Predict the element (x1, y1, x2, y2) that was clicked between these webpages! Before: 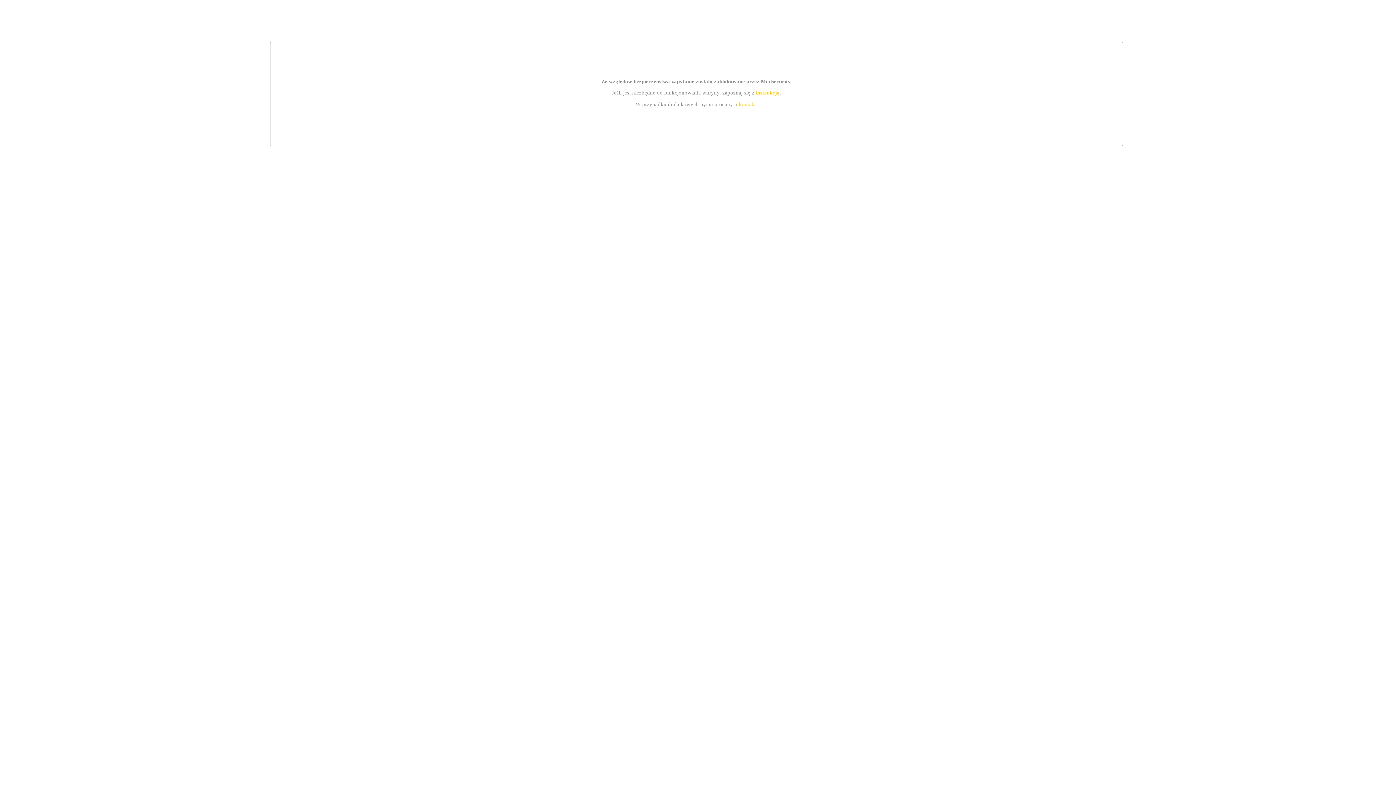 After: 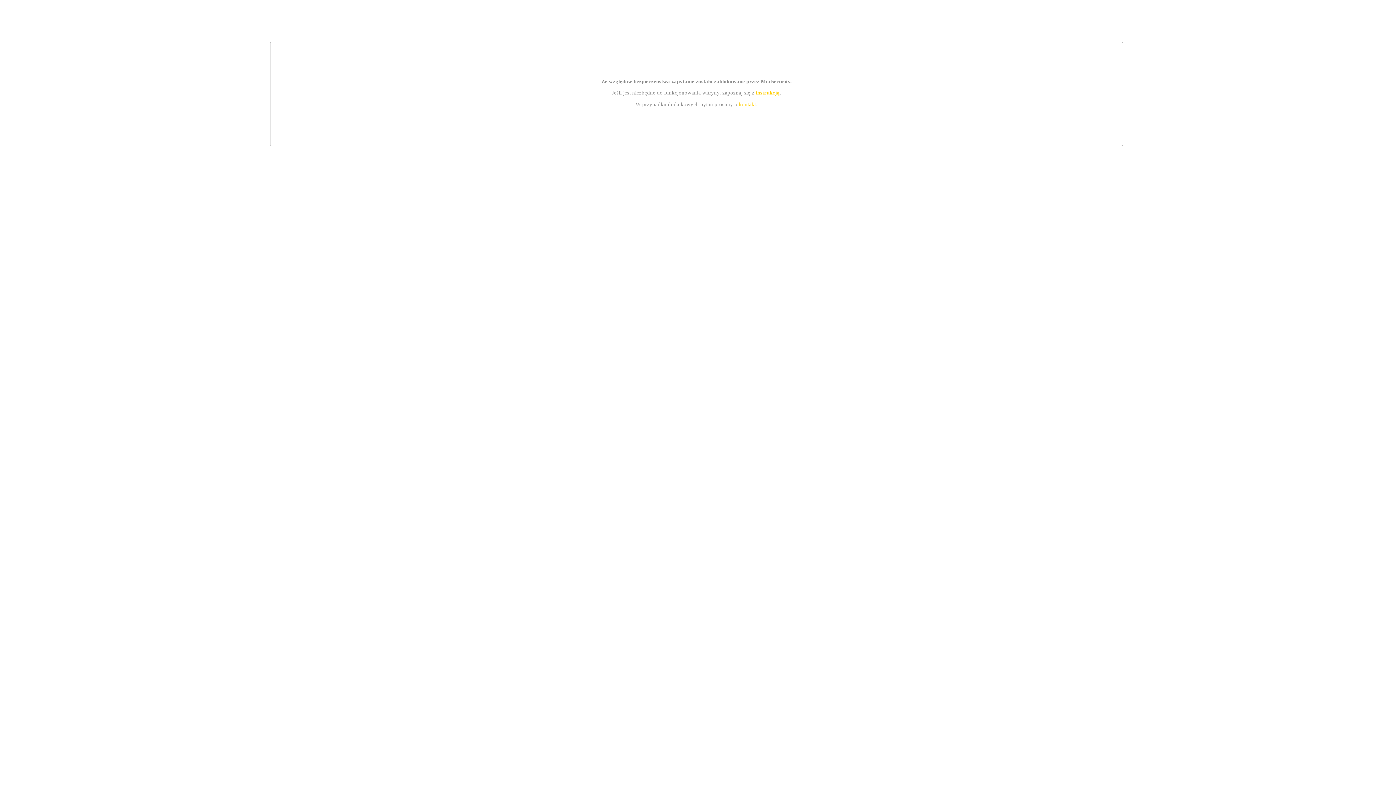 Action: label: instrukcją bbox: (755, 89, 779, 95)